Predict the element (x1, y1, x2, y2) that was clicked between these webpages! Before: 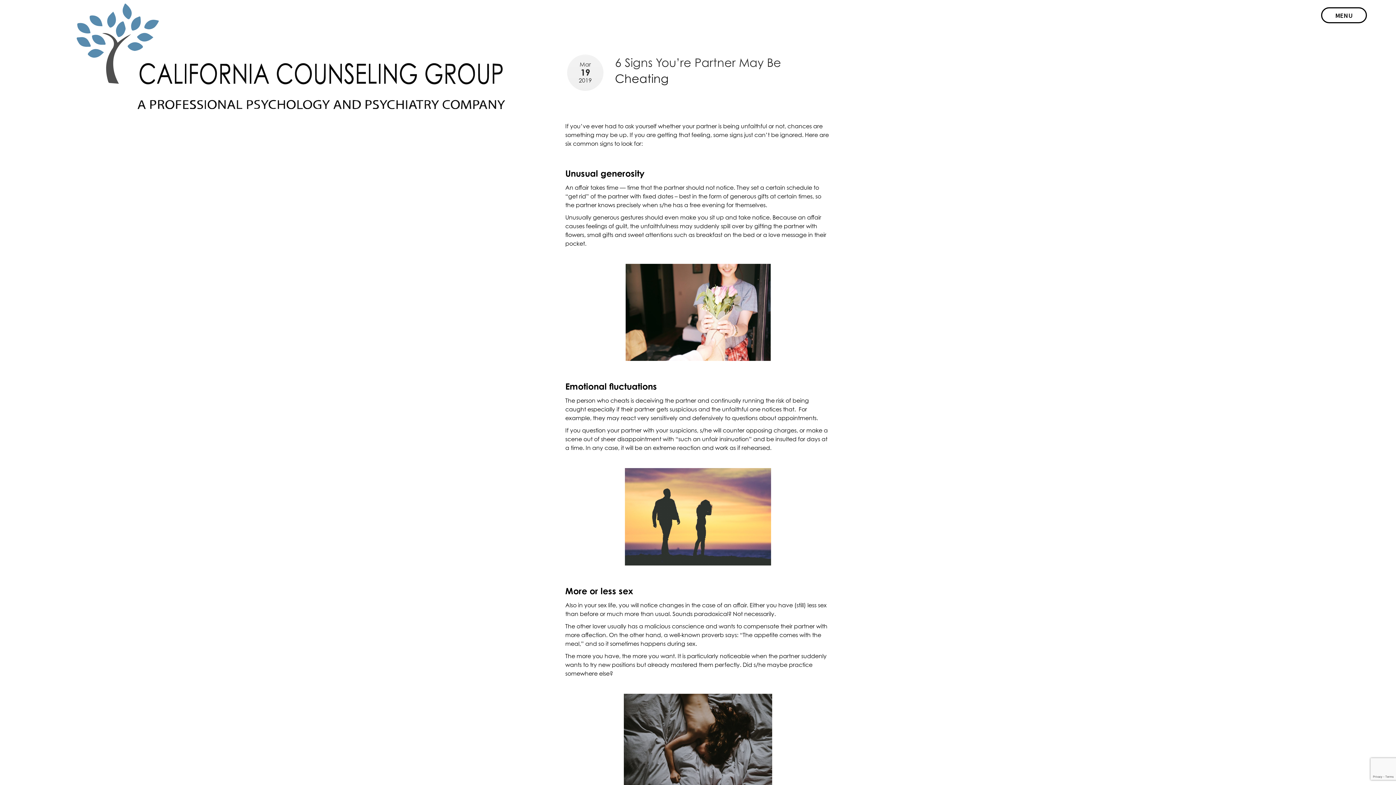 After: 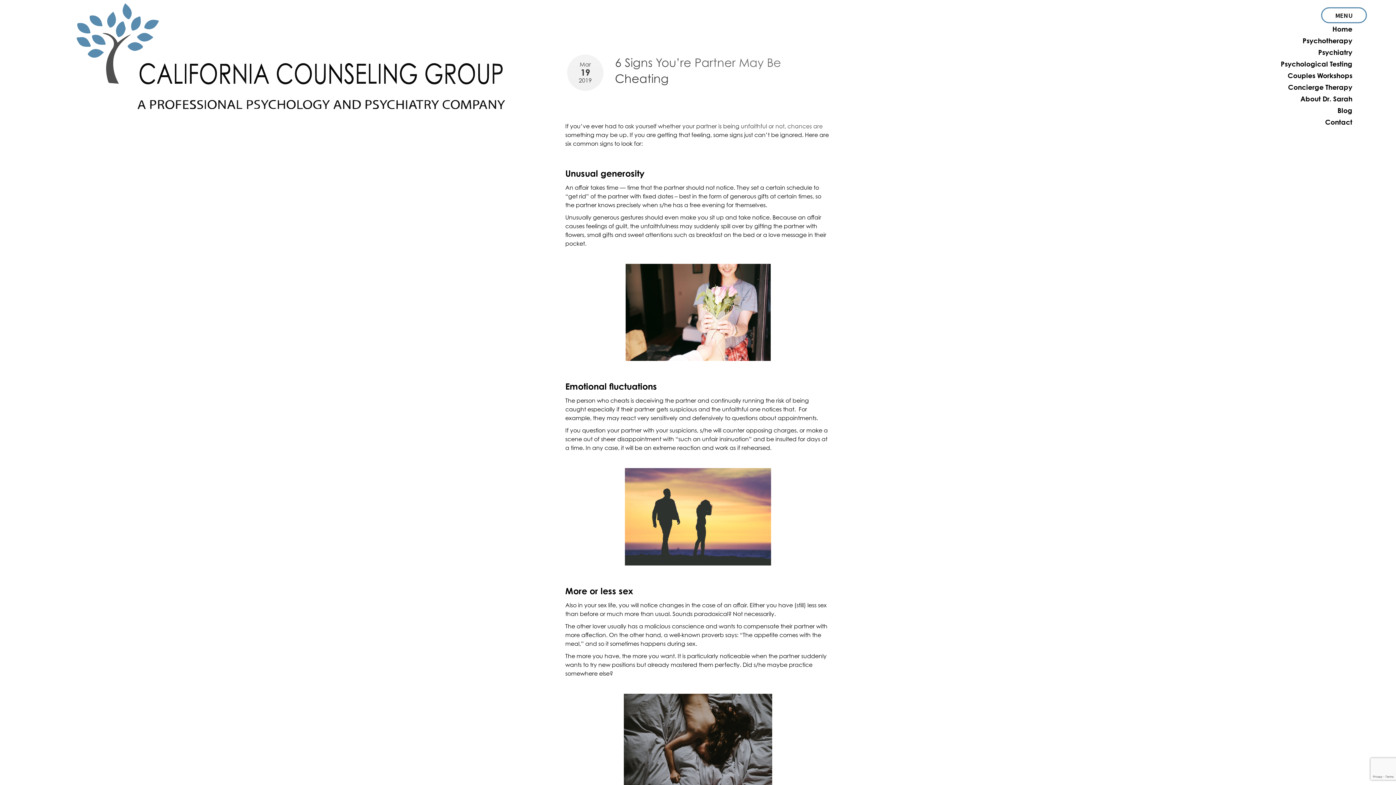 Action: bbox: (1321, 7, 1367, 23) label: bar